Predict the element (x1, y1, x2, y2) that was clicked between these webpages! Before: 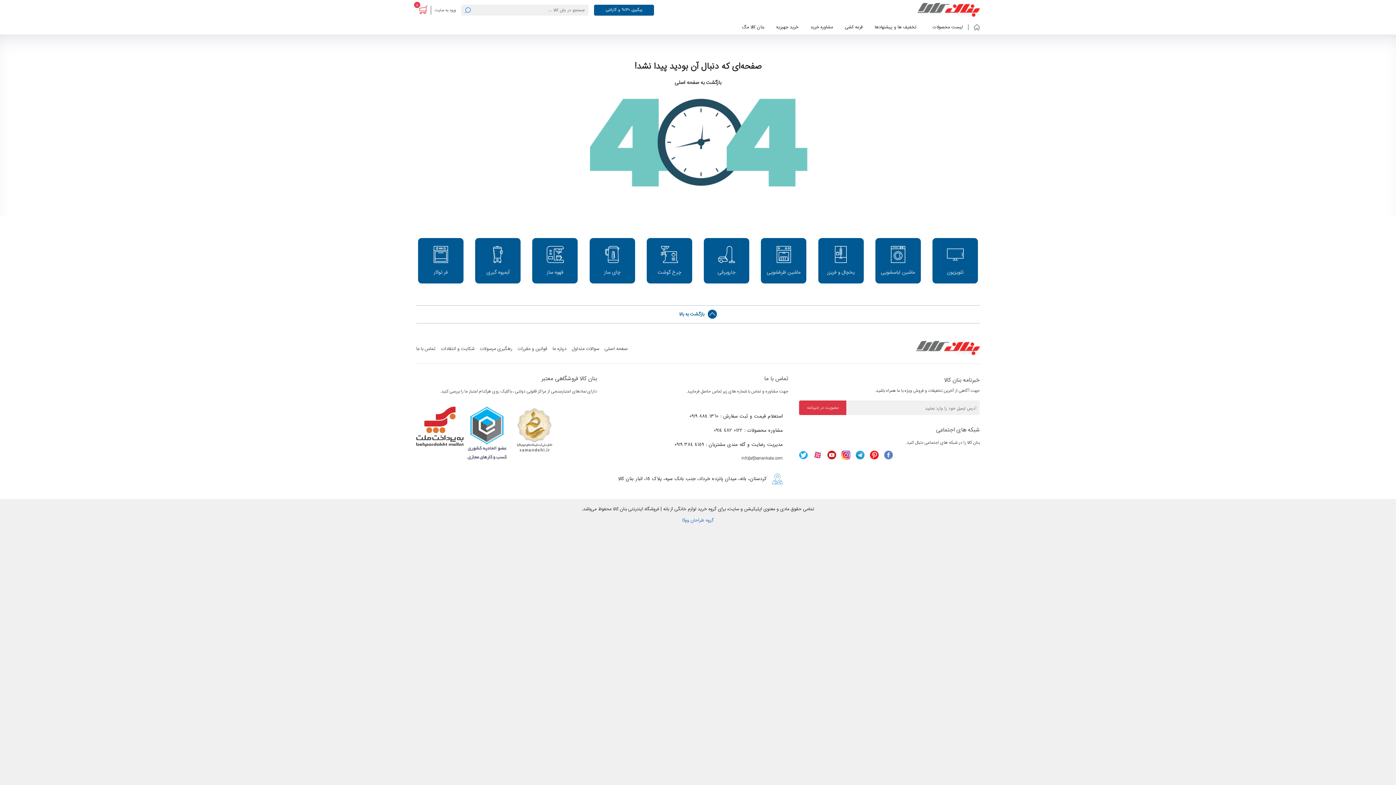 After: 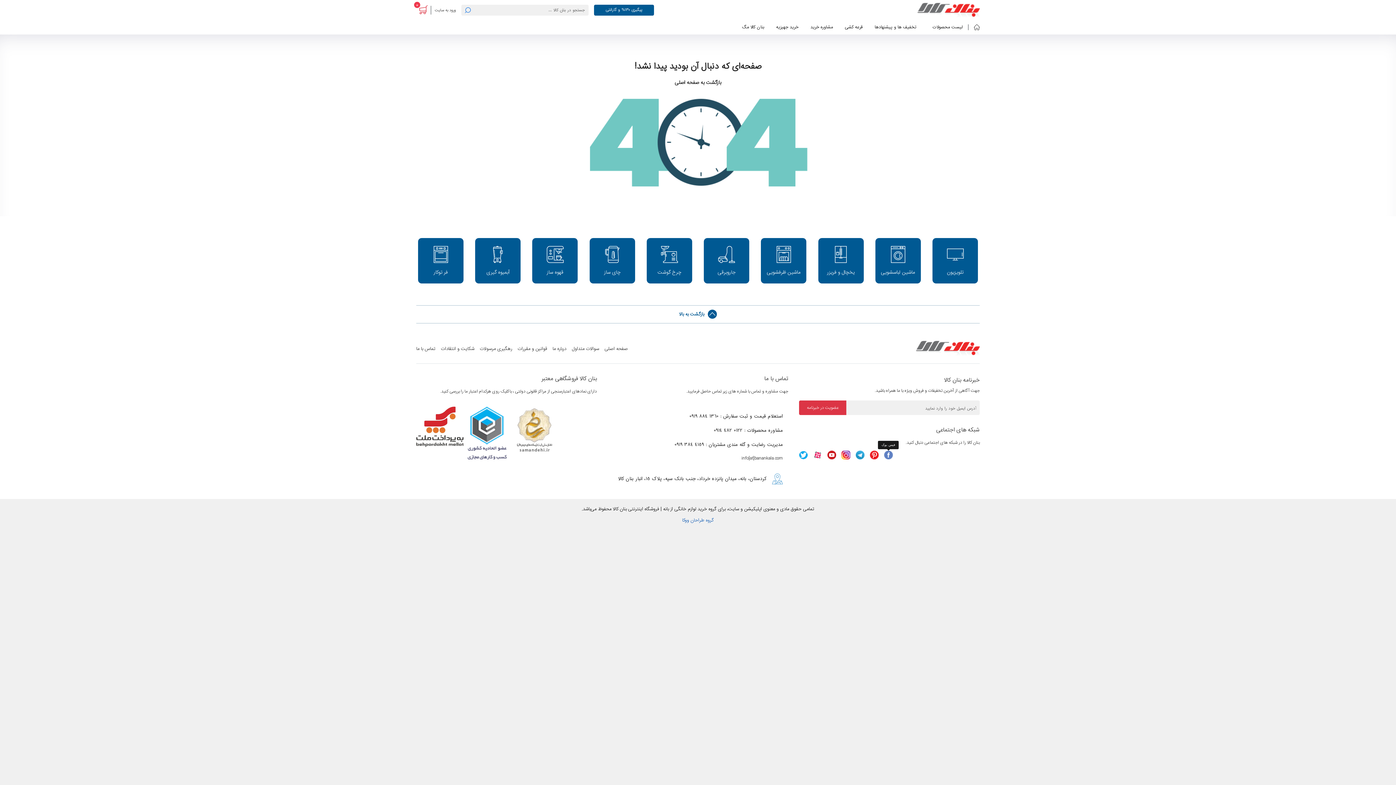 Action: bbox: (884, 450, 893, 460)